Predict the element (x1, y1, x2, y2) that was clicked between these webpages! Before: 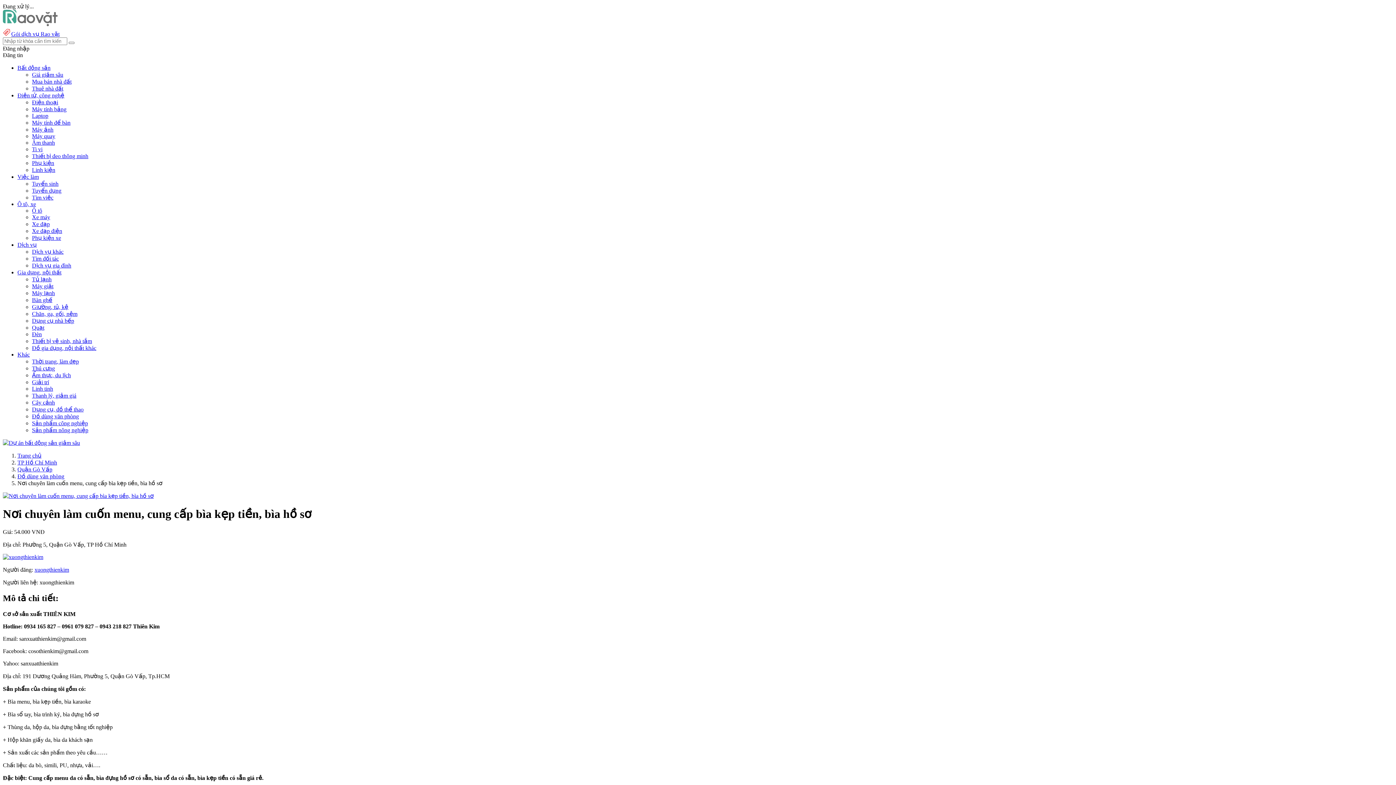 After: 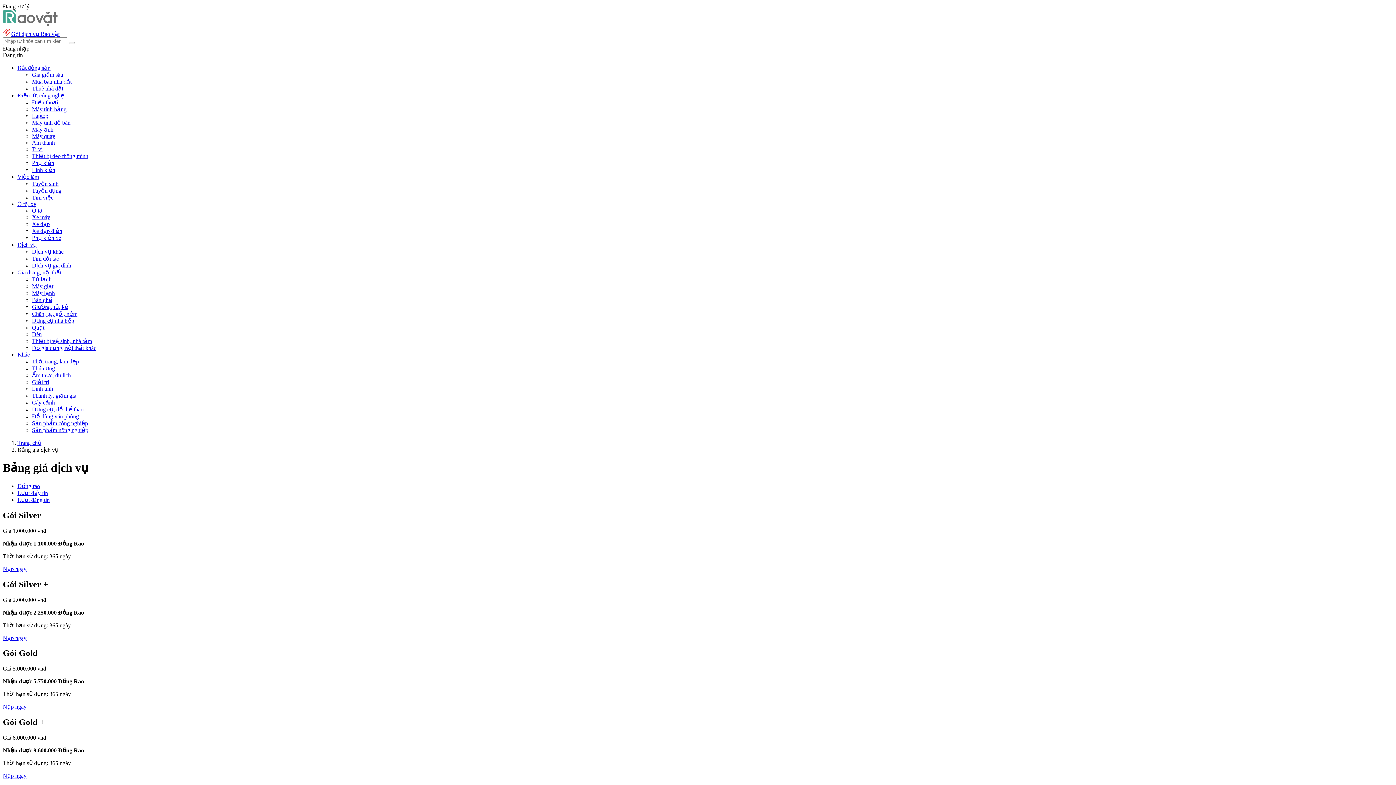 Action: label: Gói dịch vụ Rao vặt bbox: (2, 30, 59, 37)